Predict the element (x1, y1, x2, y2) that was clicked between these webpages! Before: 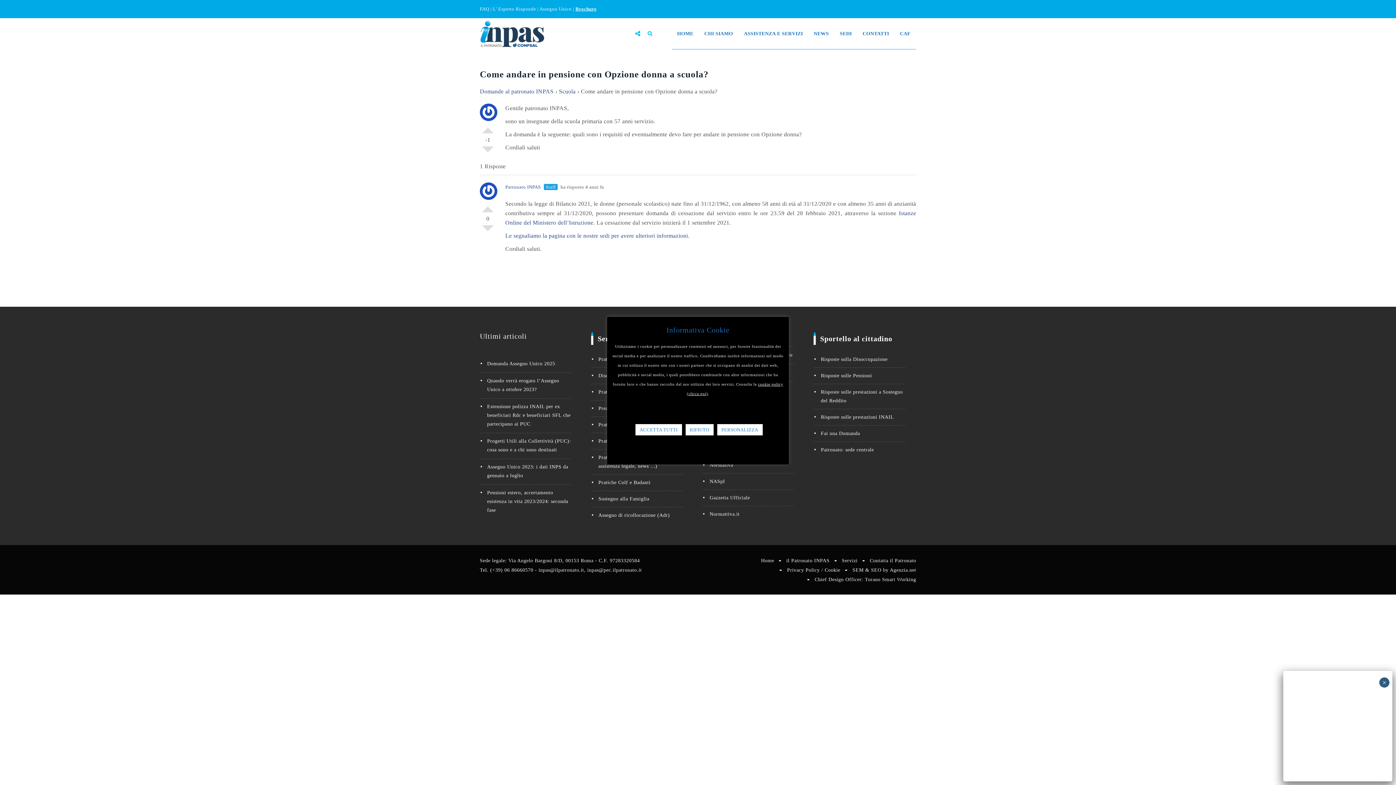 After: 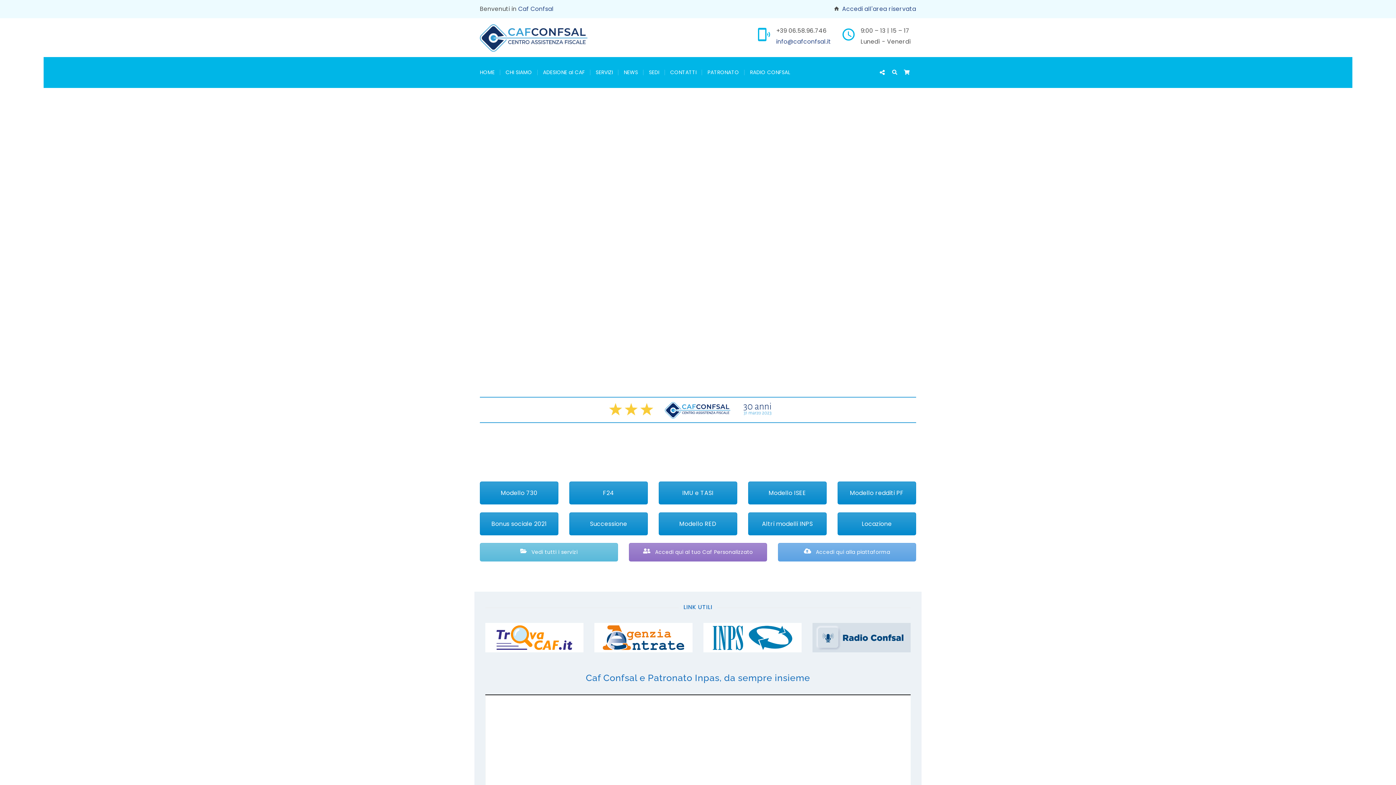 Action: label: CAF bbox: (894, 18, 916, 49)